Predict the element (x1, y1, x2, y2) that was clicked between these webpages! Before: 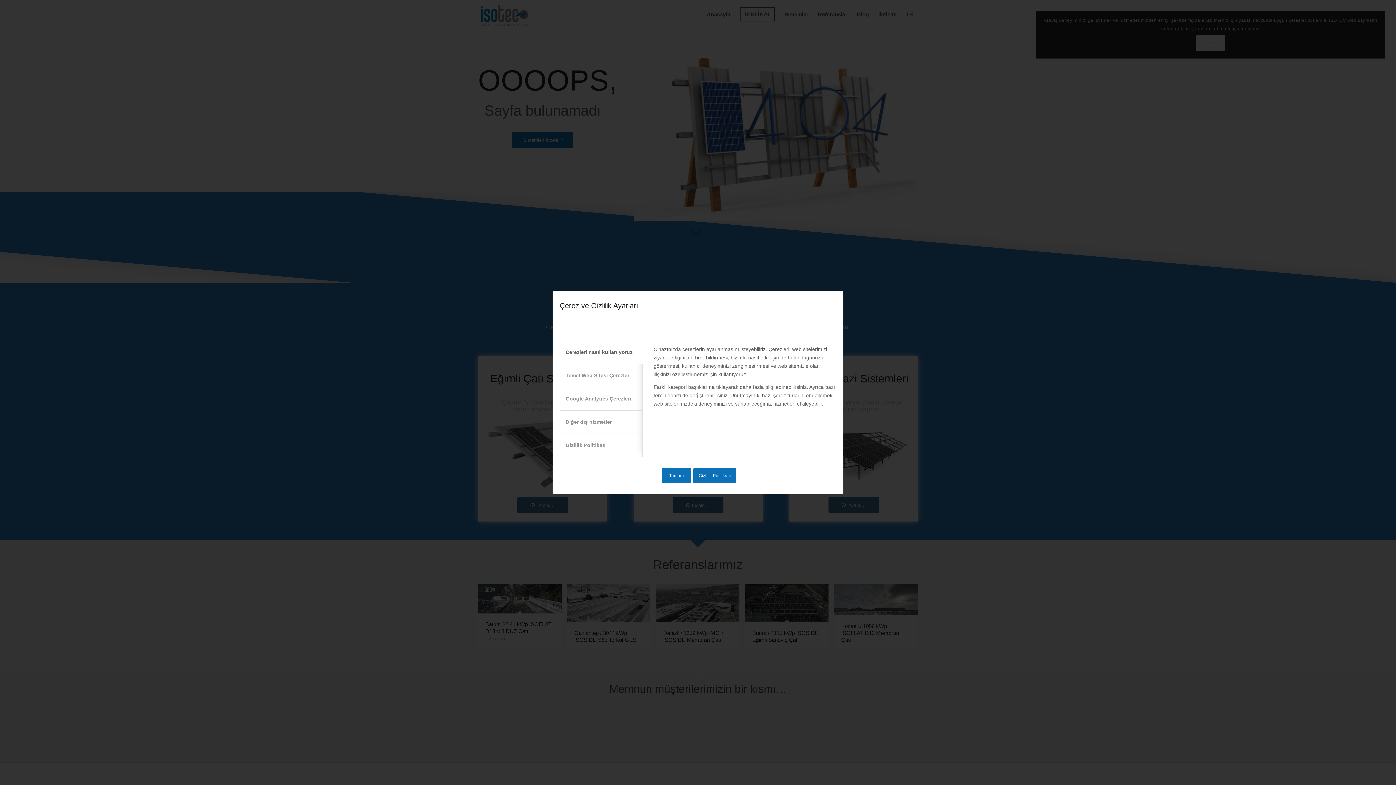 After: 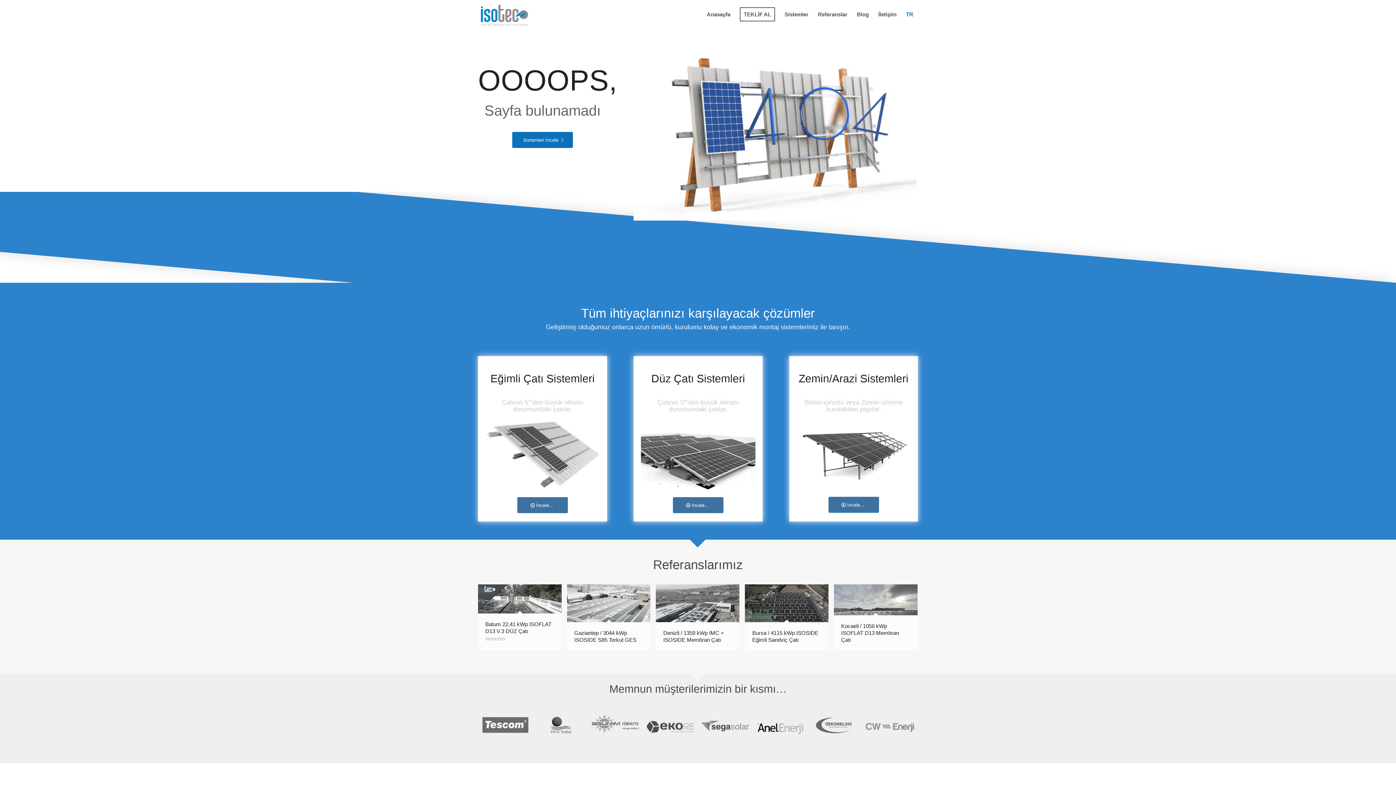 Action: bbox: (662, 468, 691, 483) label: Tamam